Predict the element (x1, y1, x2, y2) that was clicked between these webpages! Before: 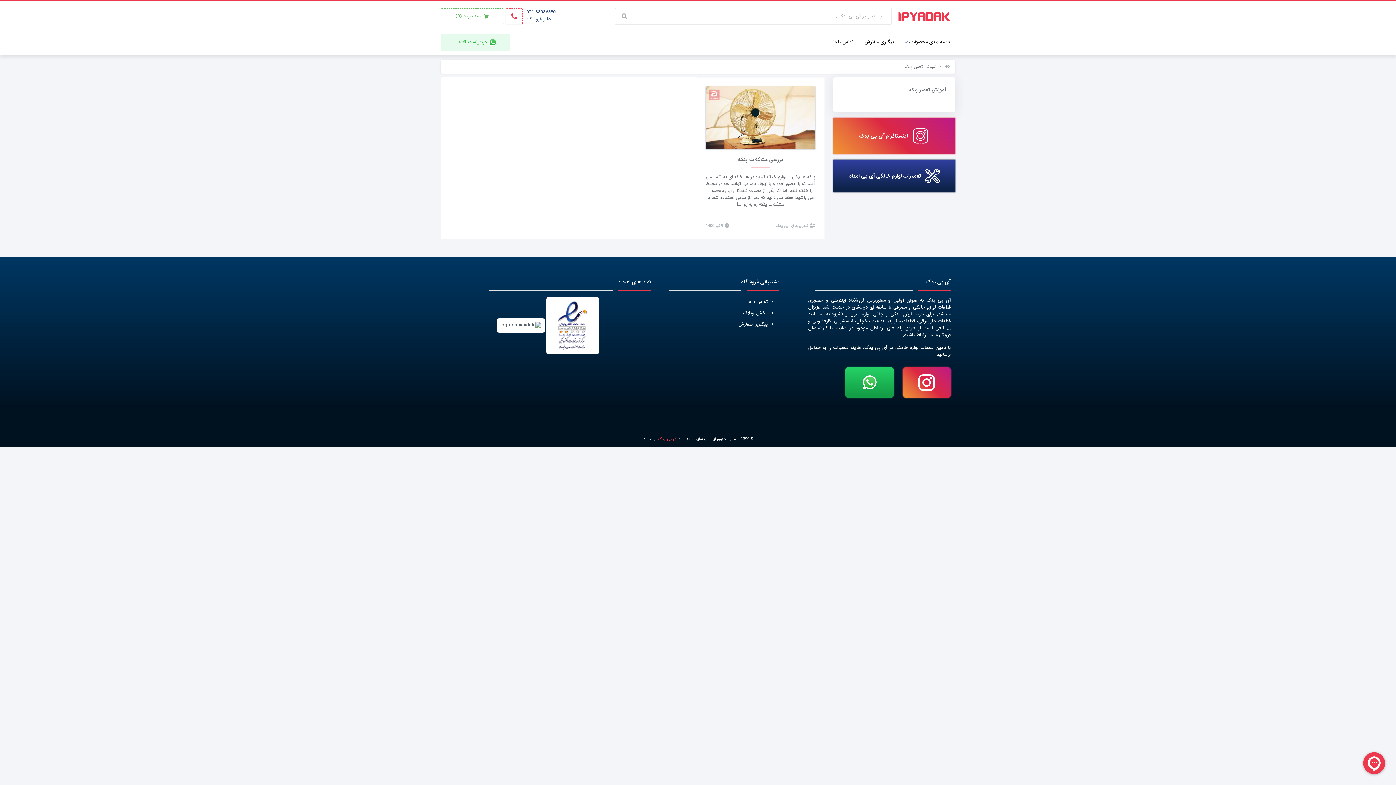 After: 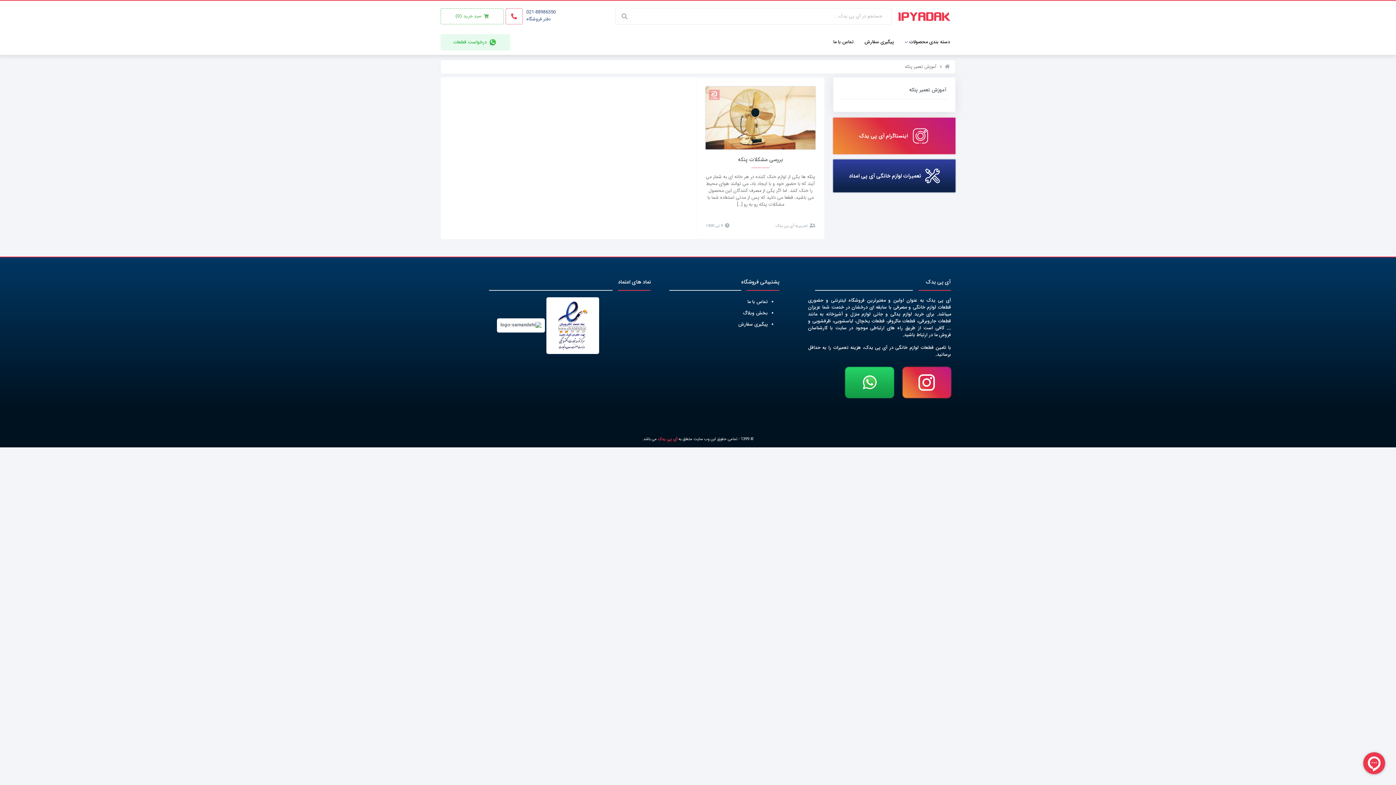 Action: bbox: (902, 367, 951, 398)